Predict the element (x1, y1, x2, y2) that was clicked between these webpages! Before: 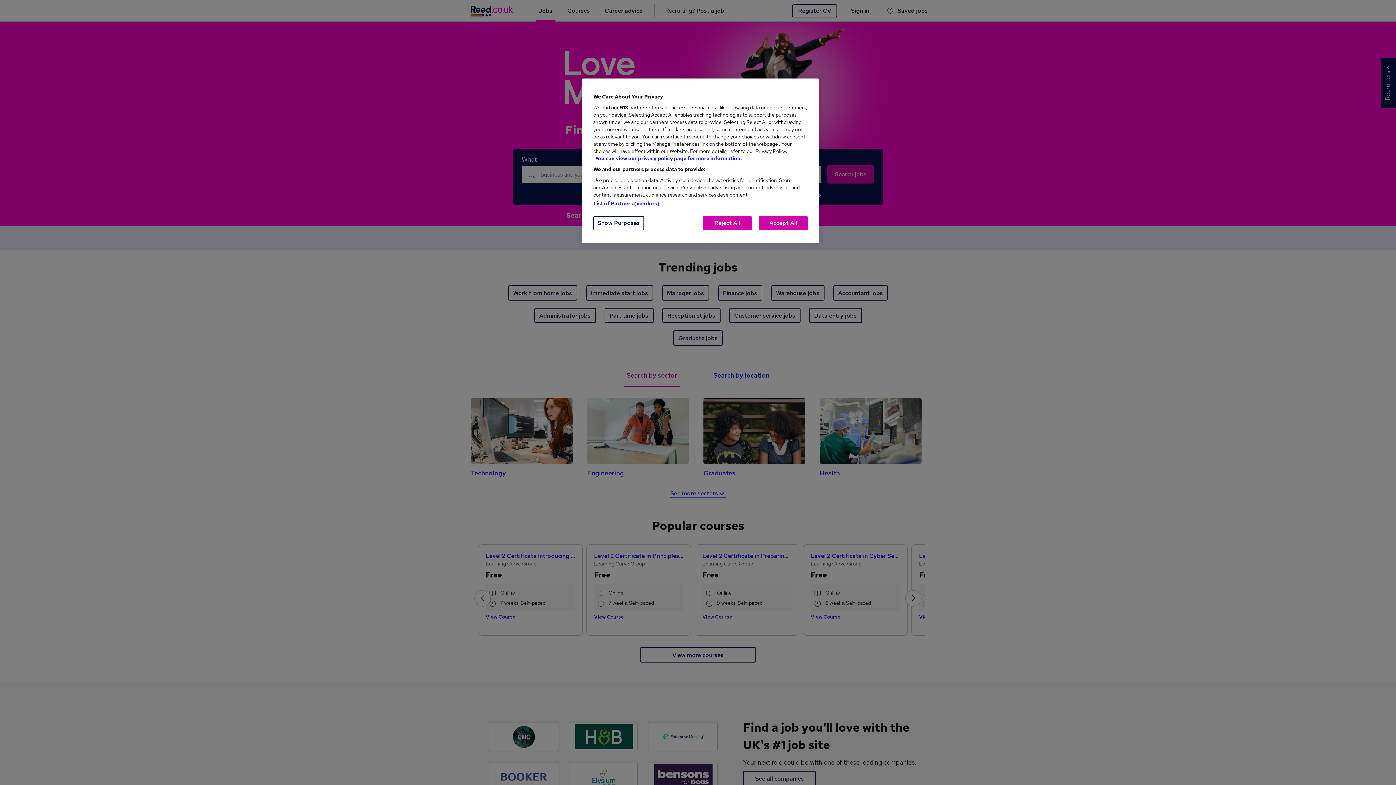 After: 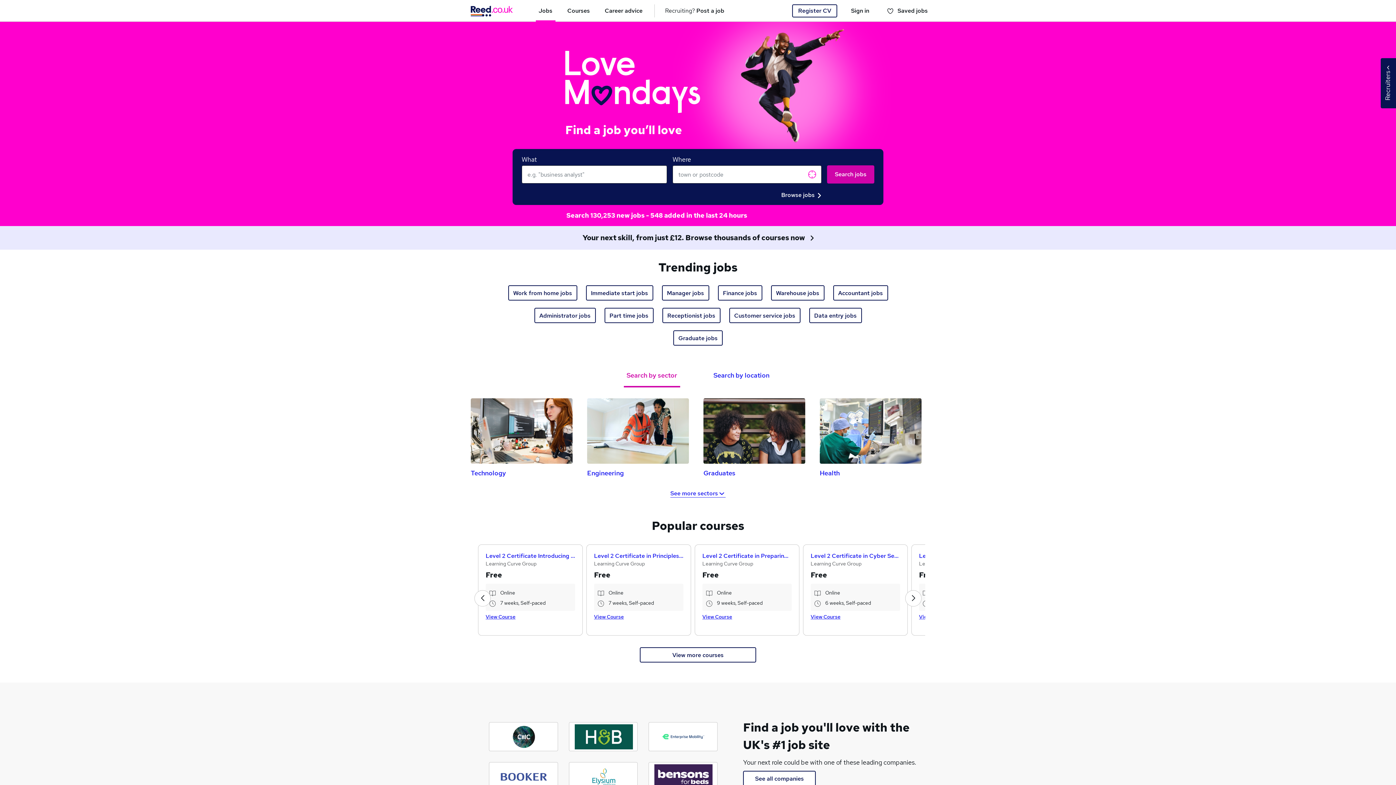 Action: label: Accept All bbox: (758, 216, 808, 230)